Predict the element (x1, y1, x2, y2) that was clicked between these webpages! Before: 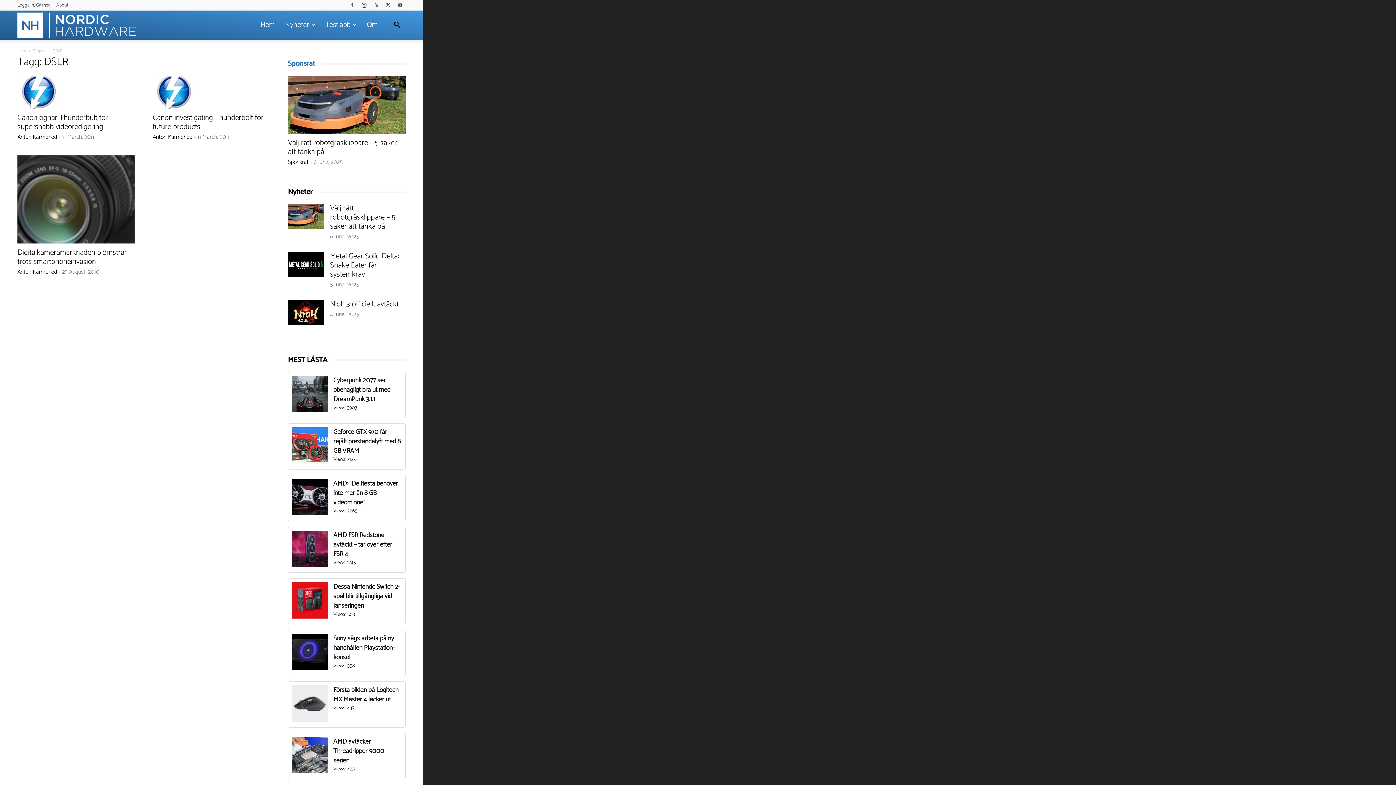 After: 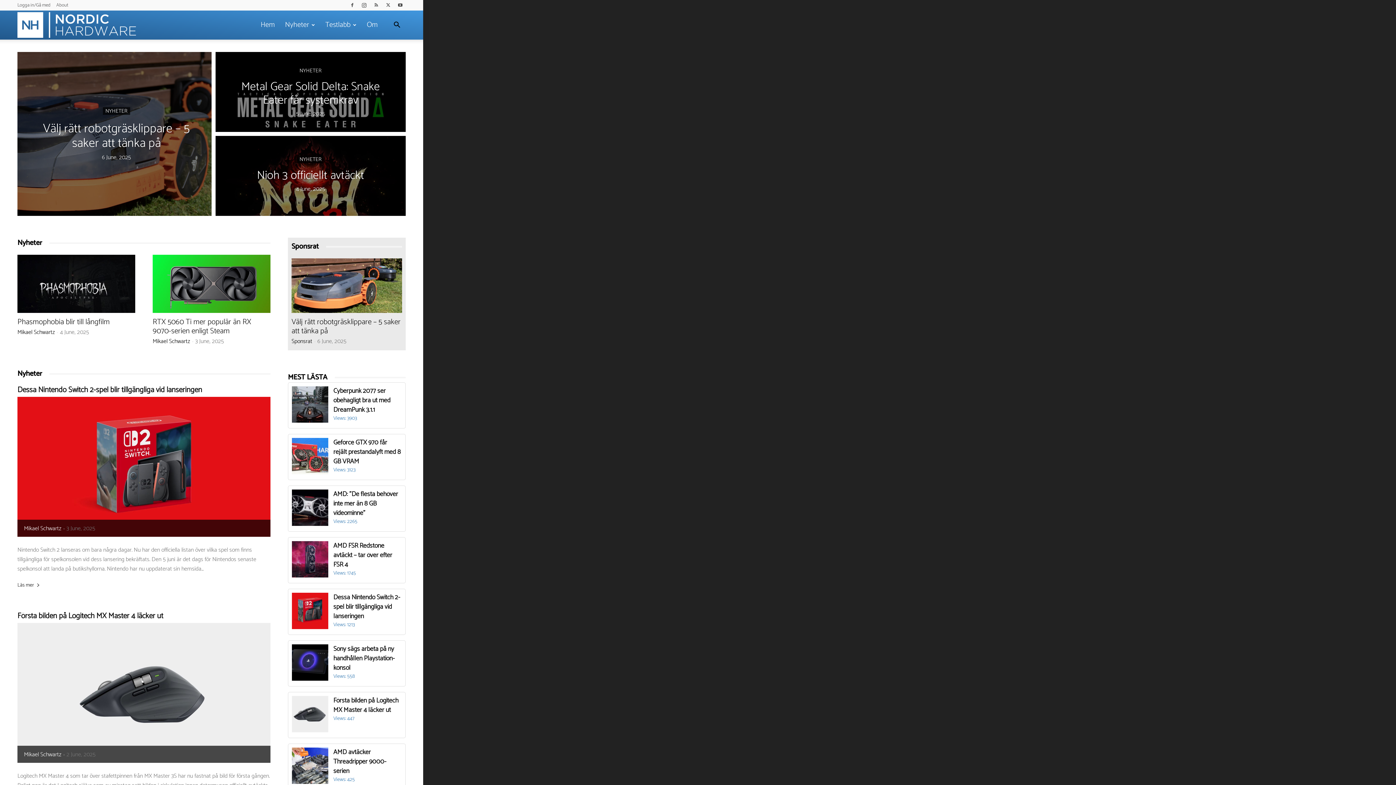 Action: bbox: (255, 10, 280, 39) label: Hem